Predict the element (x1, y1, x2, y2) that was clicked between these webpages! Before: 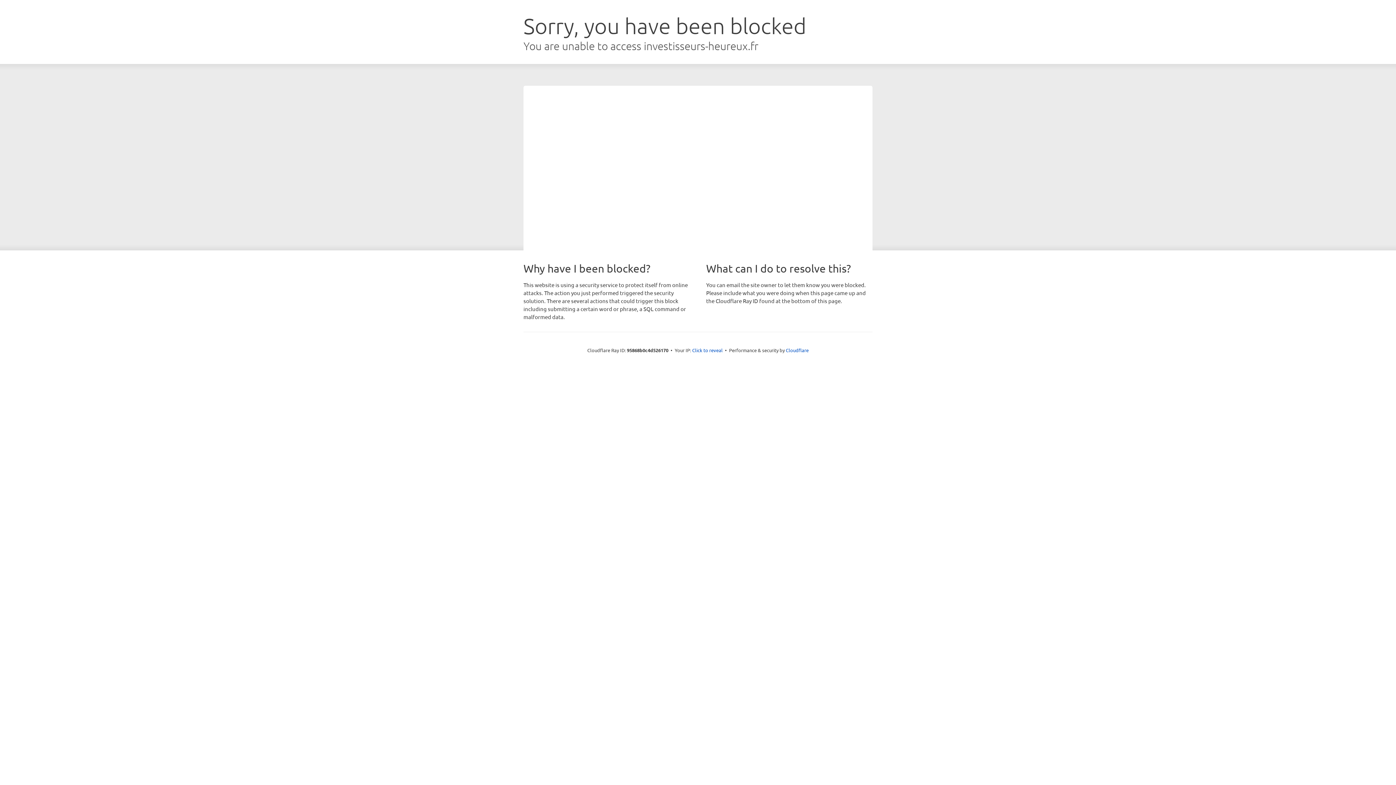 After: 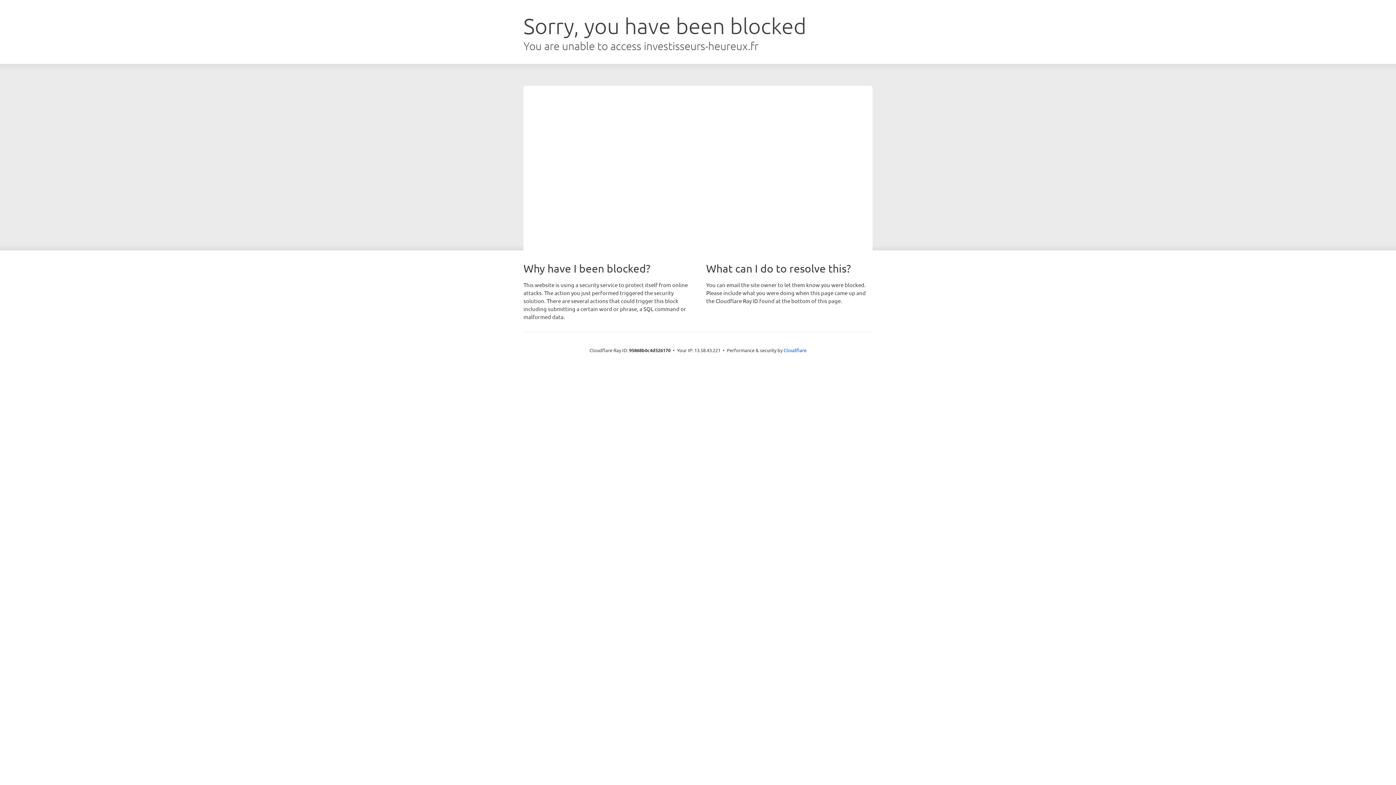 Action: bbox: (692, 346, 722, 353) label: Click to reveal